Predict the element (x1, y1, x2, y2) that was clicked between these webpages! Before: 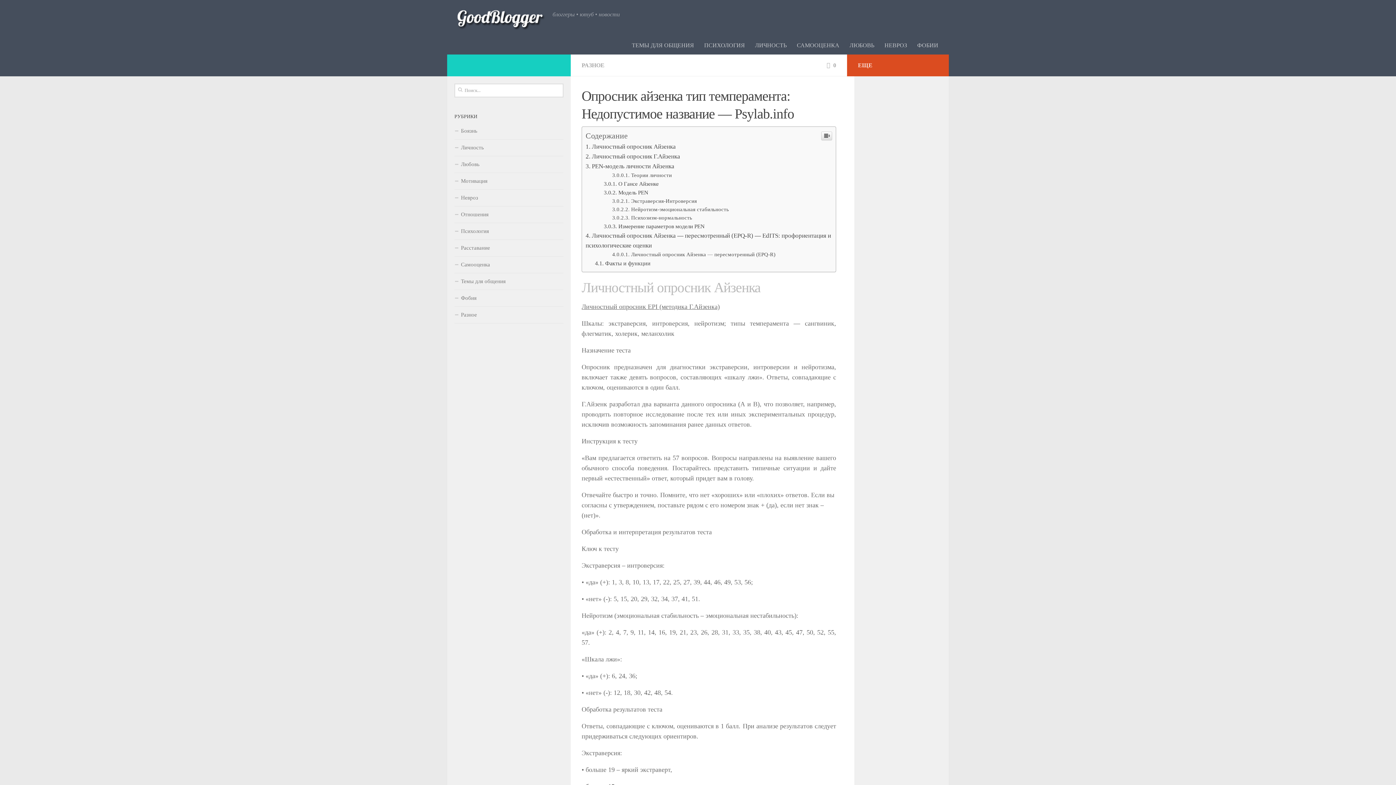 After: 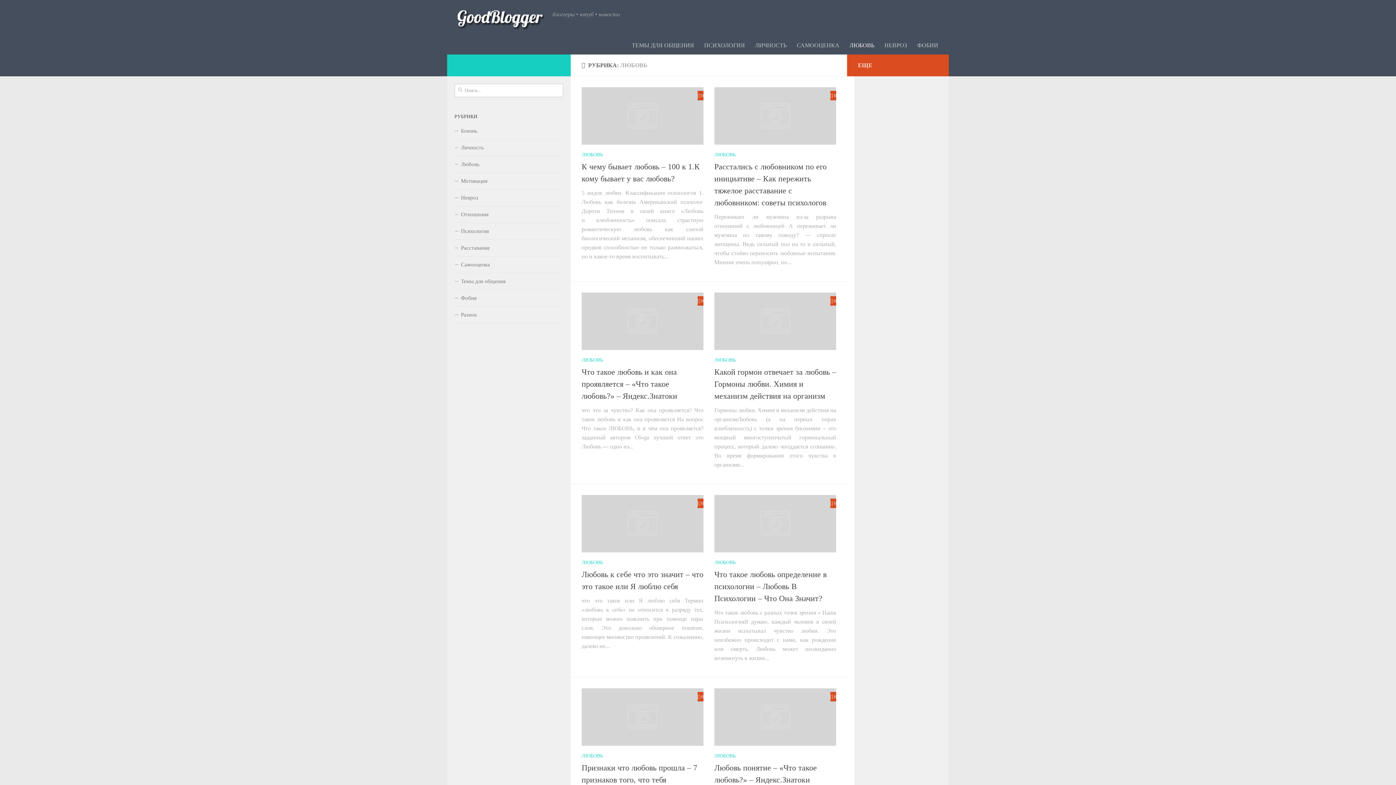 Action: bbox: (454, 260, 563, 277) label: Любовь